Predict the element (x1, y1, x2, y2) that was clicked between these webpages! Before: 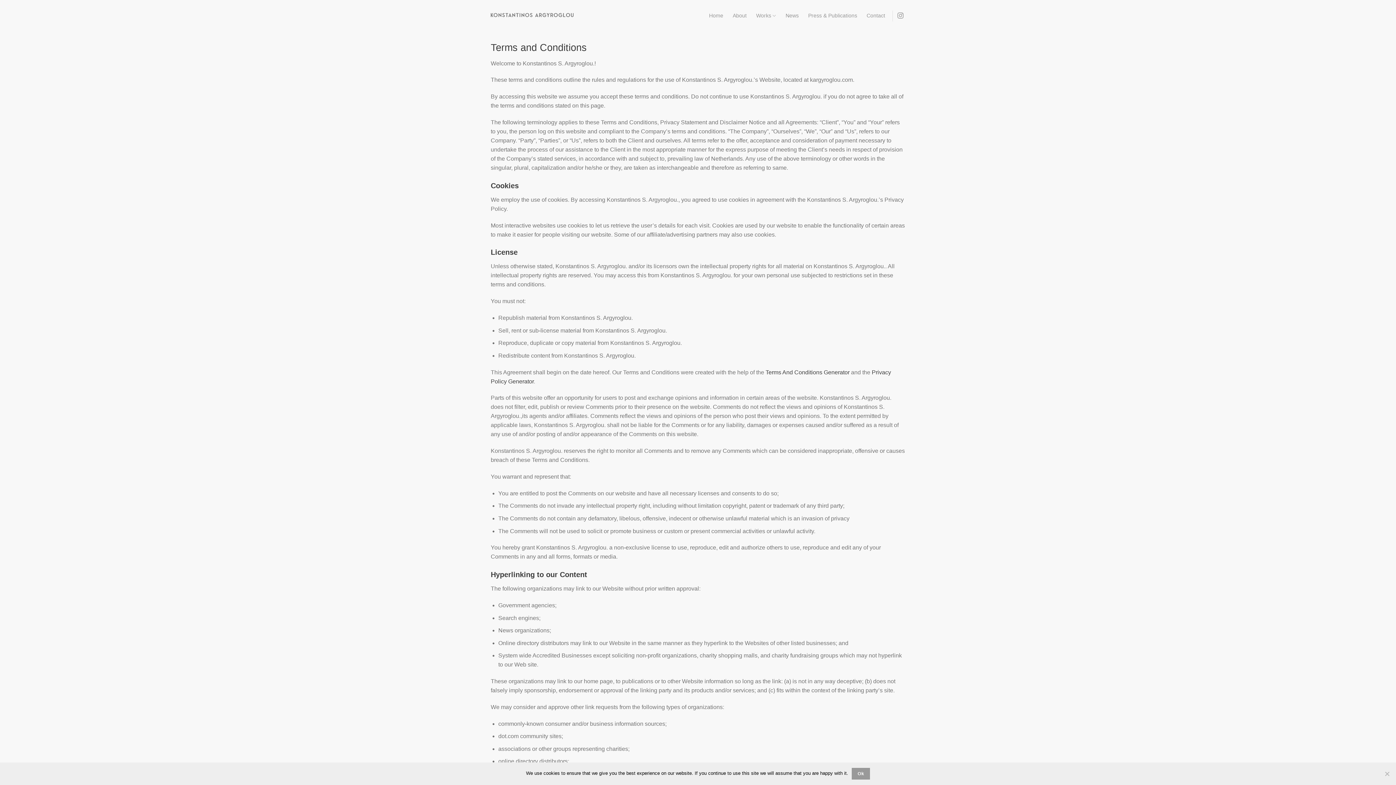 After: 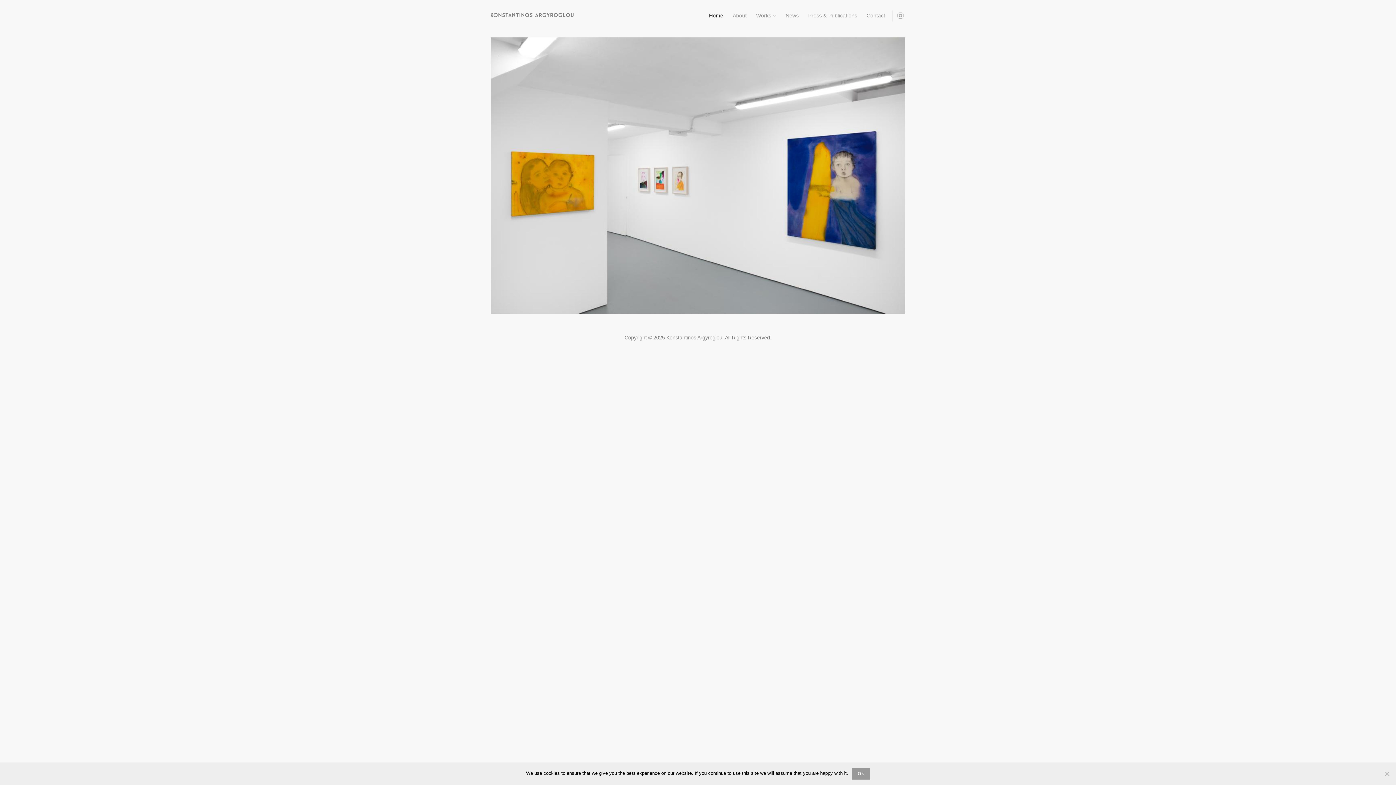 Action: bbox: (709, 5, 723, 25) label: Home